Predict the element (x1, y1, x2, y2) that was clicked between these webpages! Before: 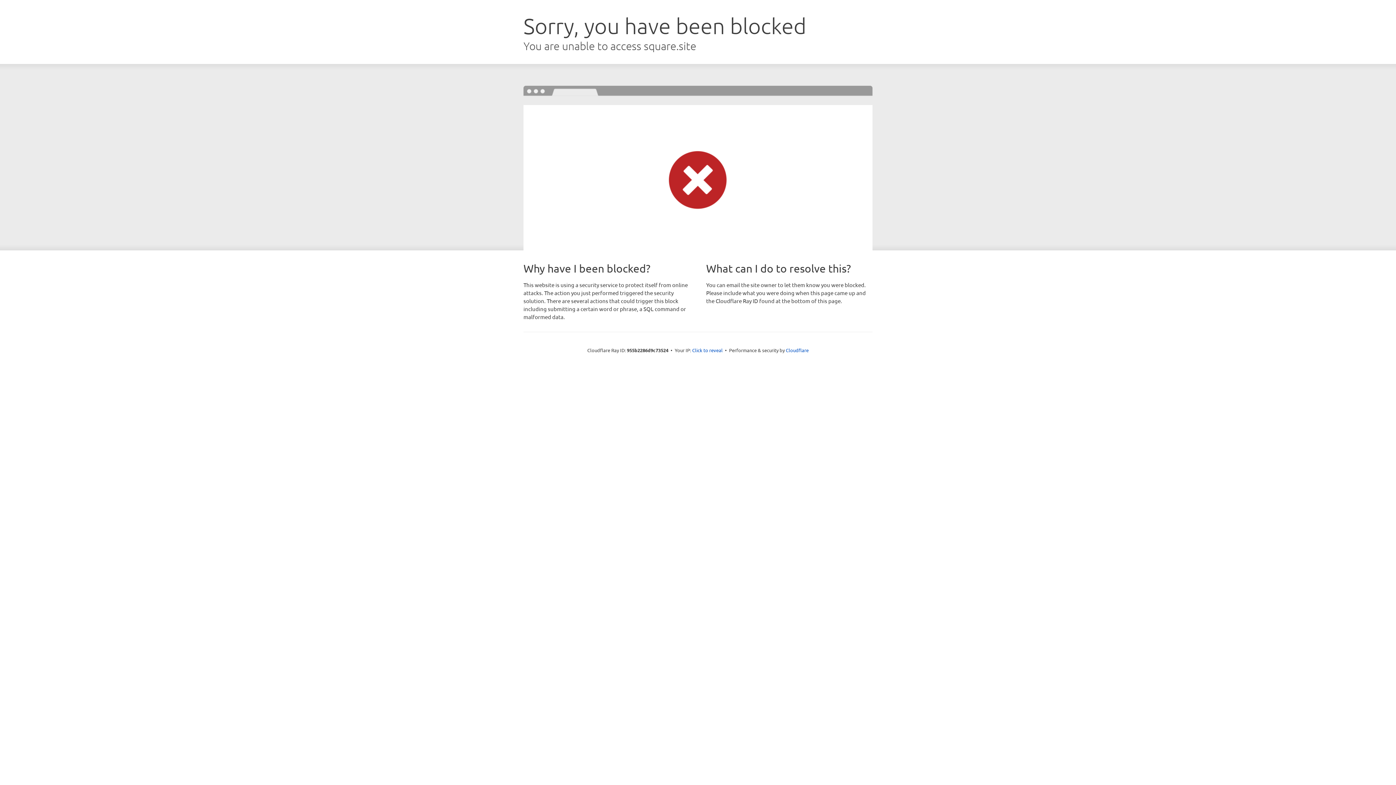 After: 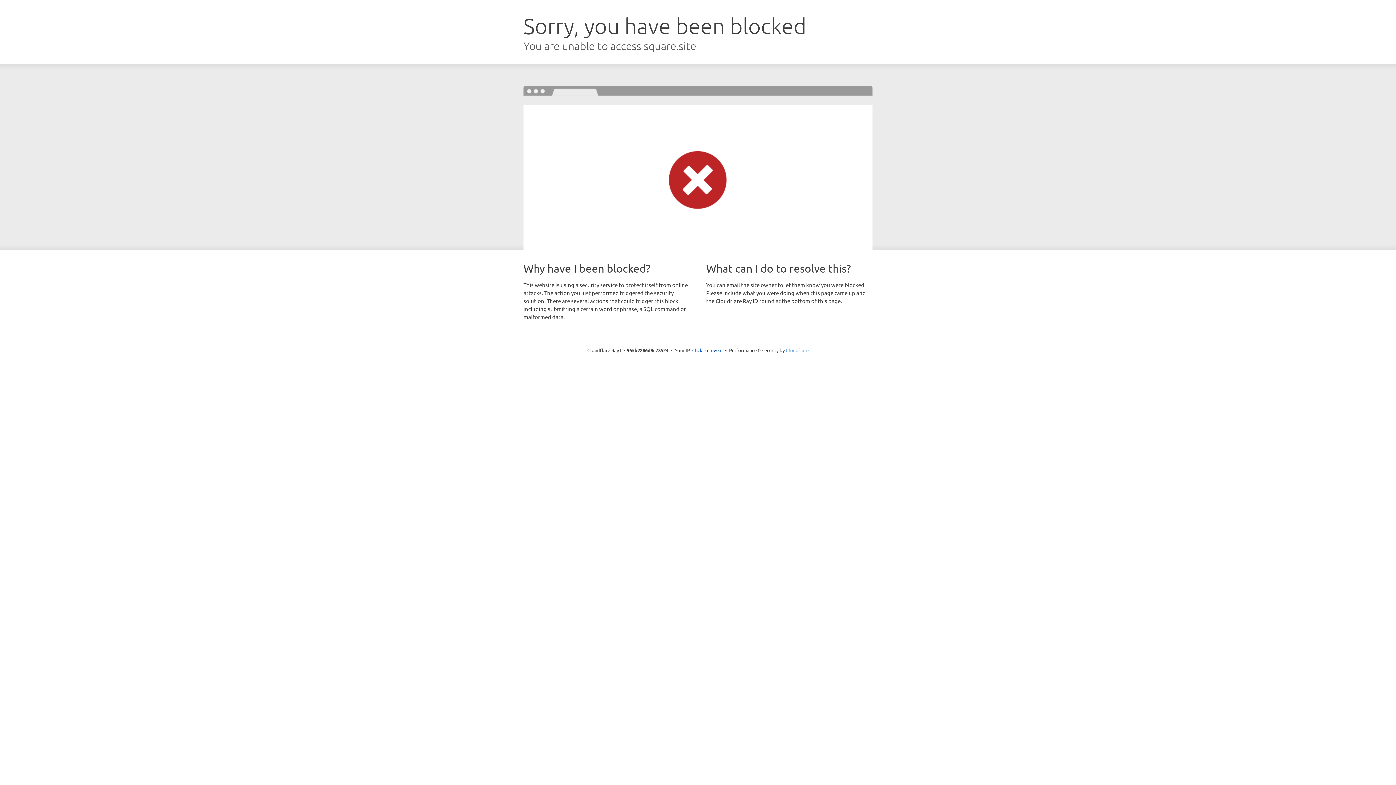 Action: bbox: (786, 347, 808, 353) label: Cloudflare